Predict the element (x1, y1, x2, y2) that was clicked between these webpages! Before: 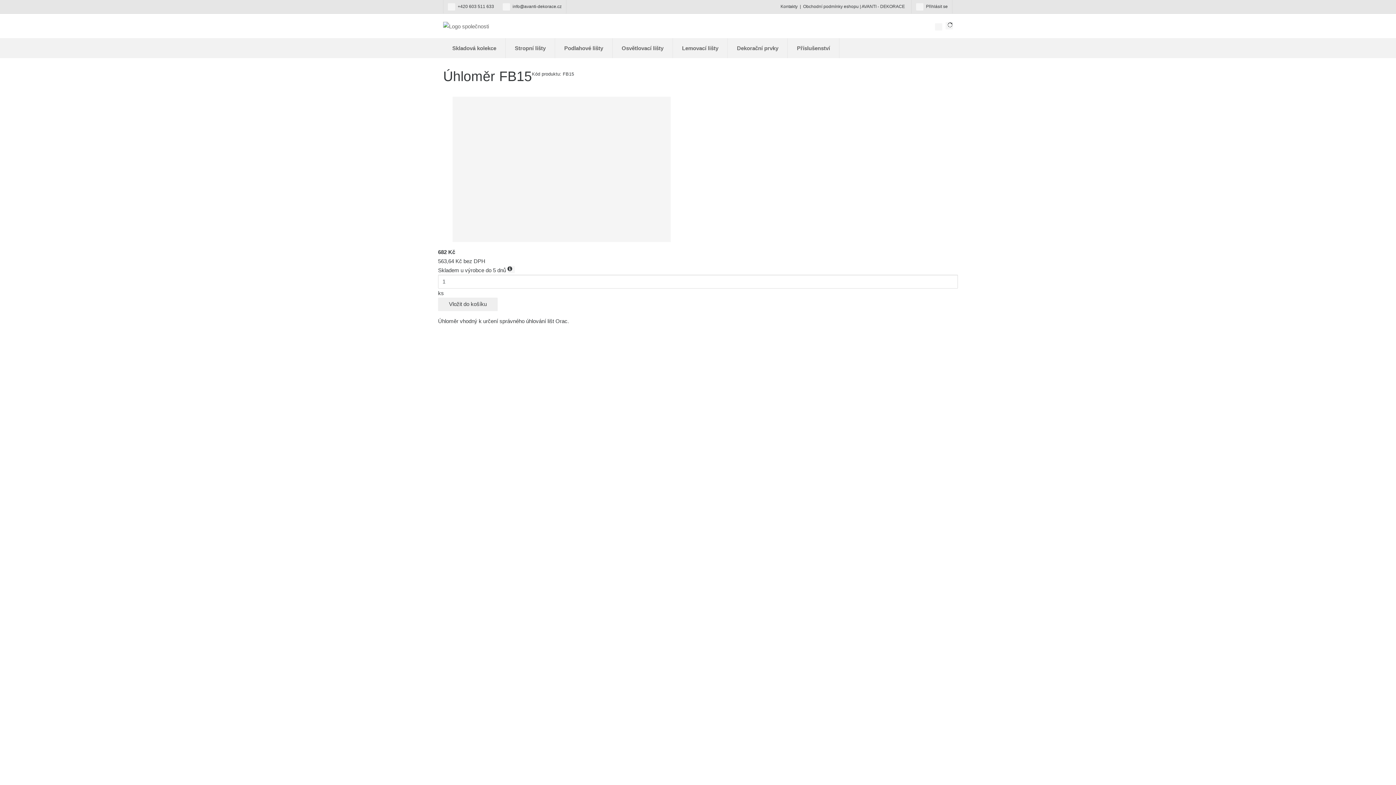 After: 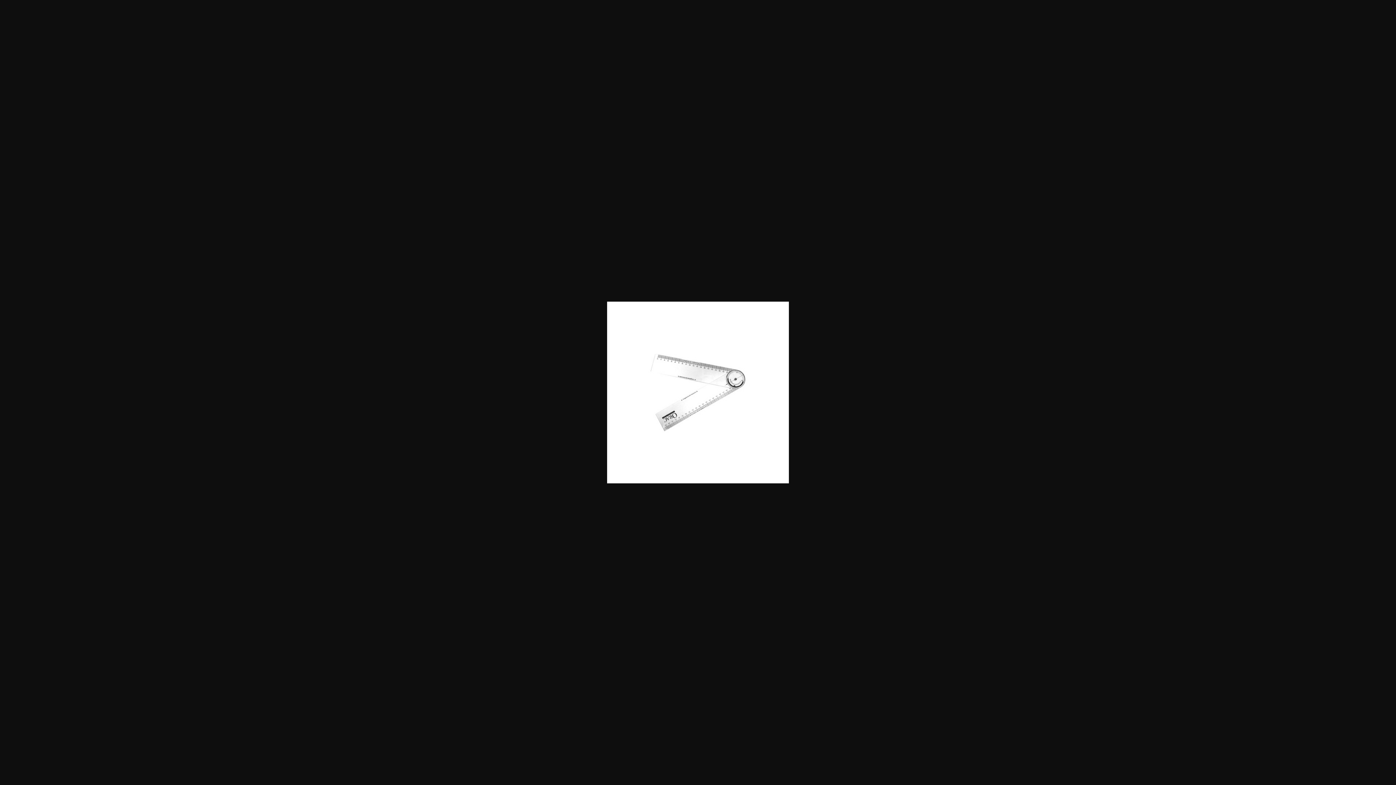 Action: bbox: (452, 165, 670, 171)